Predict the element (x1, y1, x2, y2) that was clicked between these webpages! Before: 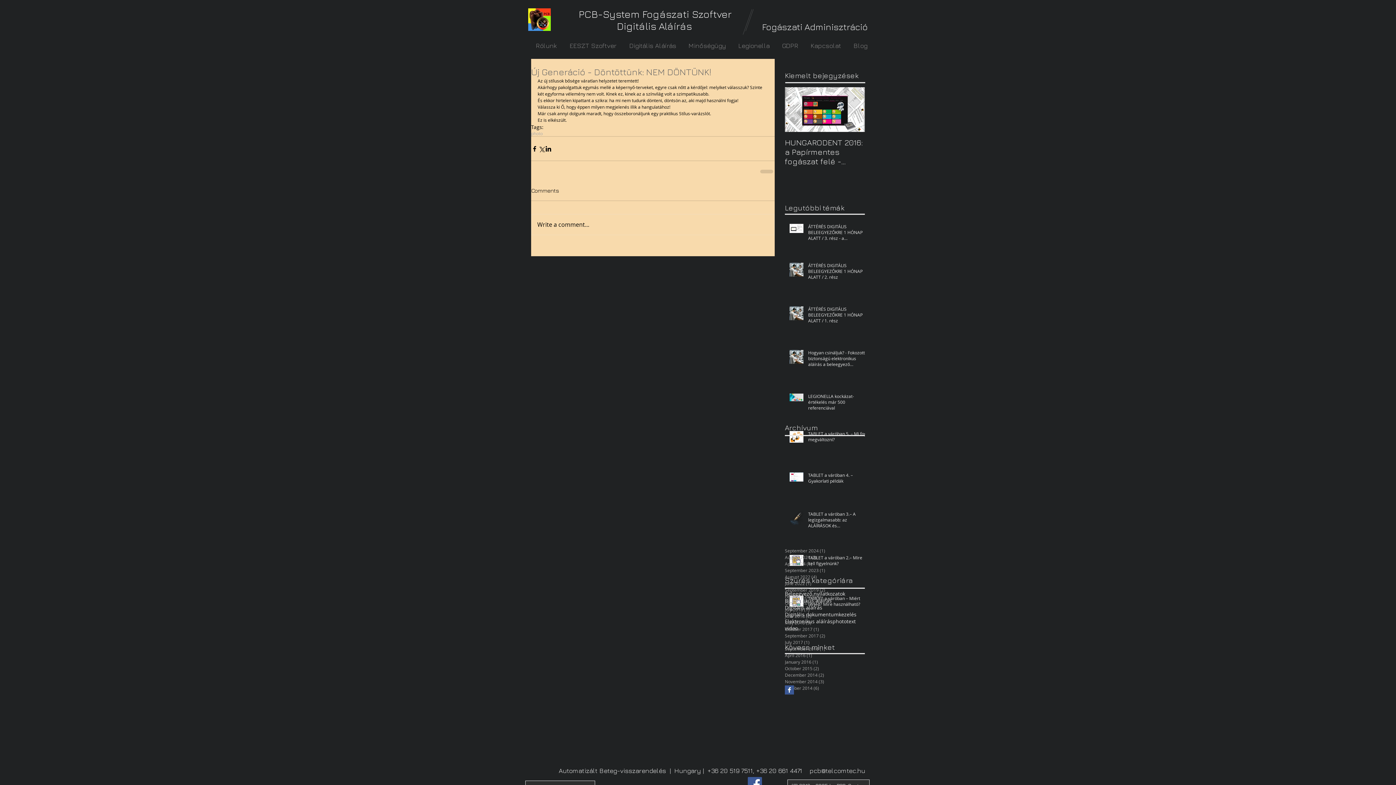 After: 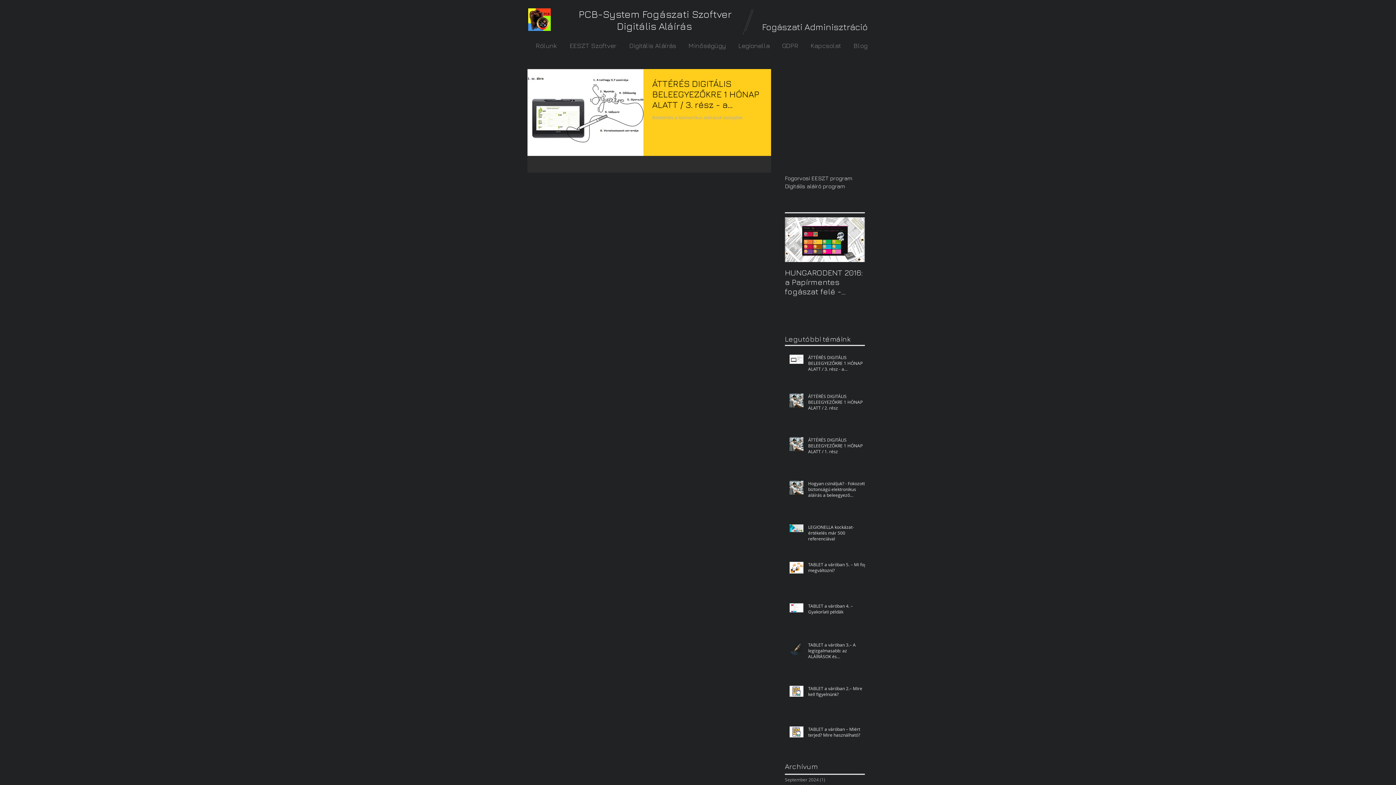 Action: bbox: (785, 547, 861, 554) label: September 2024 (1)
1 post